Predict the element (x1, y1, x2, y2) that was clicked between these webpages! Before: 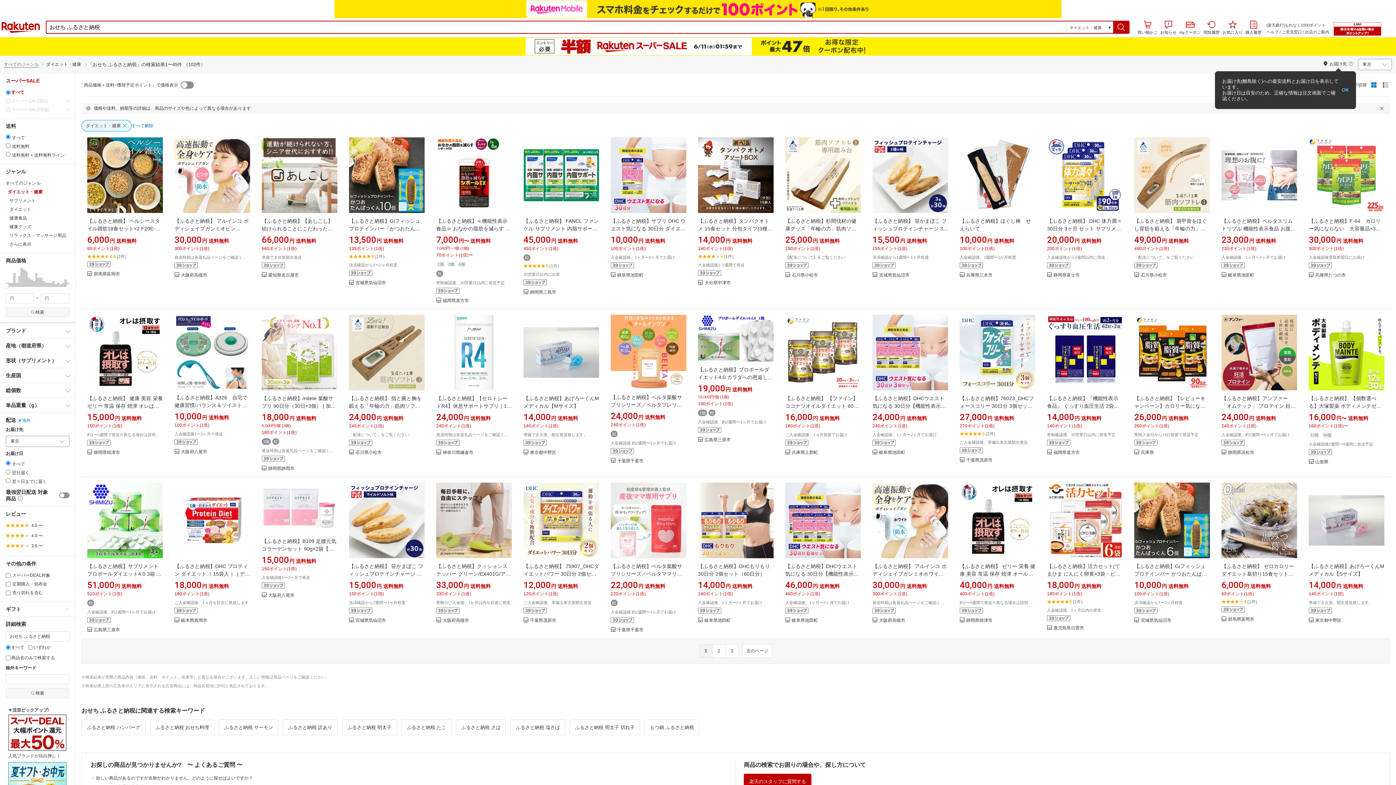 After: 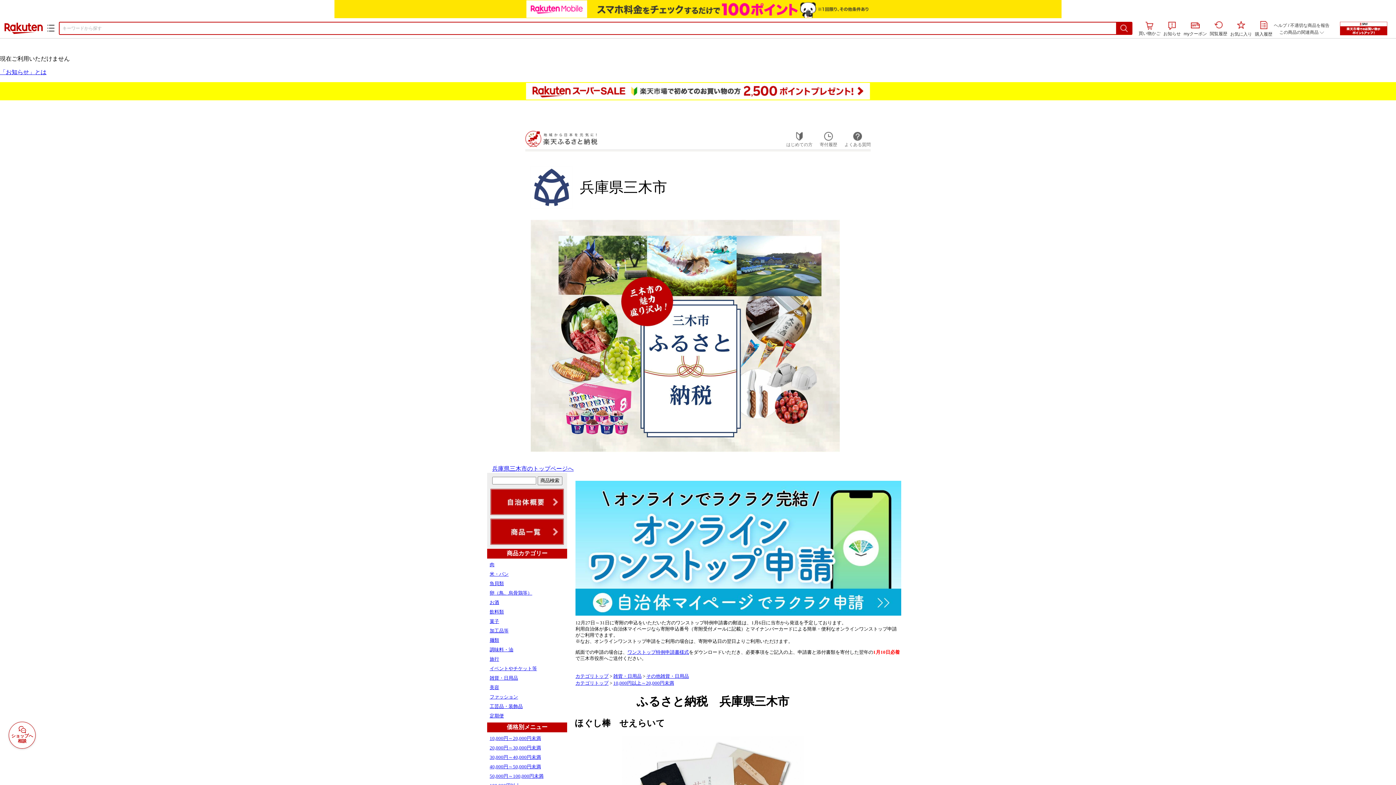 Action: bbox: (960, 119, 1035, 194)